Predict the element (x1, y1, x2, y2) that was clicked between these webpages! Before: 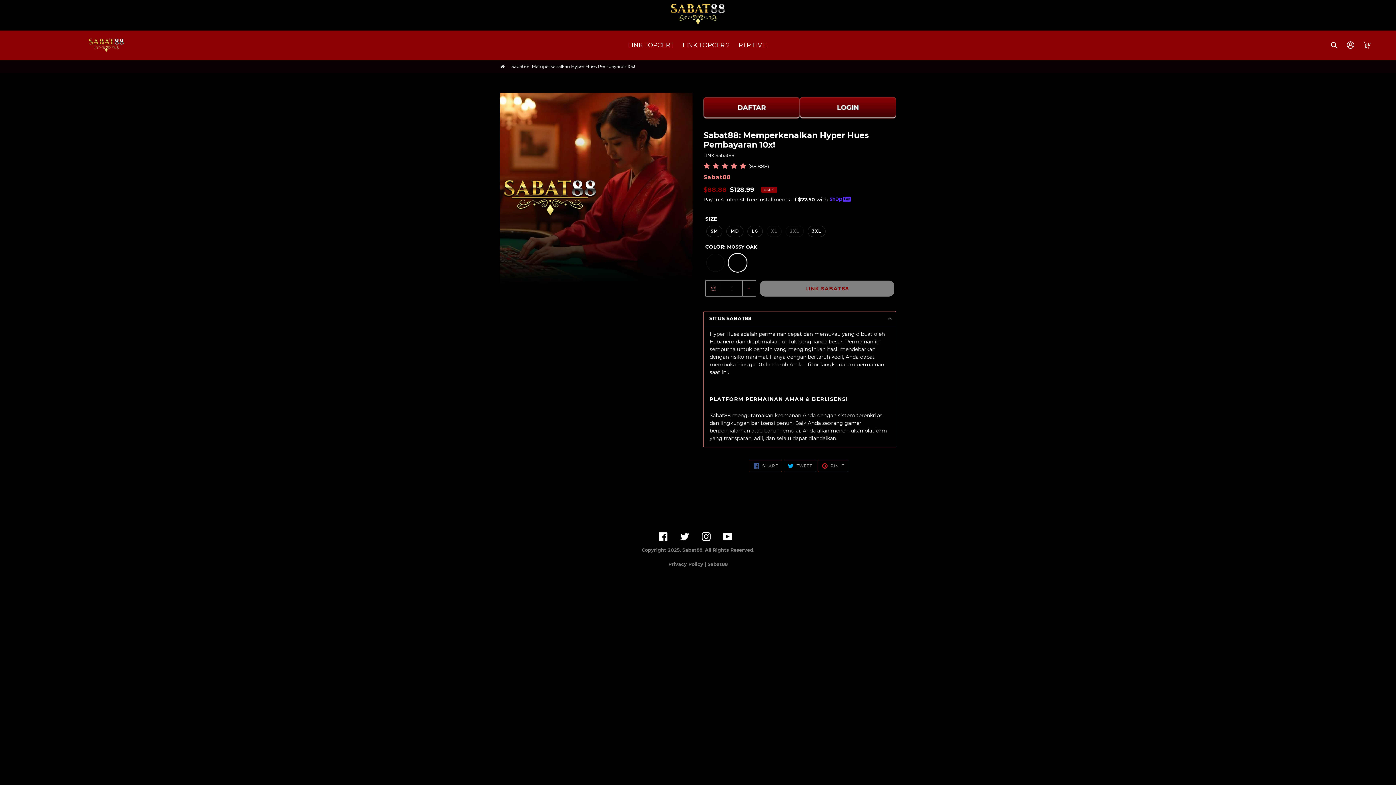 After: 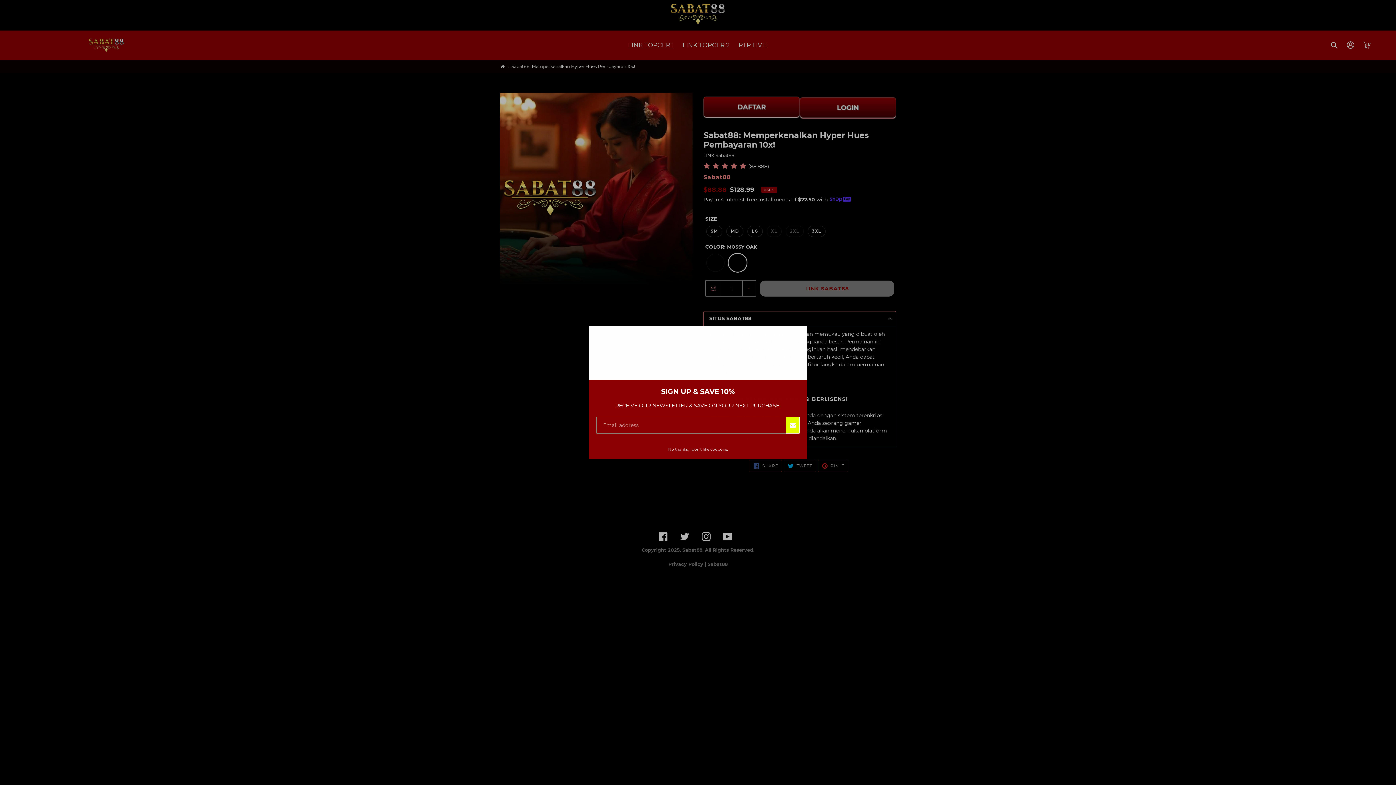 Action: label: LINK TOPCER 1 bbox: (624, 39, 677, 50)